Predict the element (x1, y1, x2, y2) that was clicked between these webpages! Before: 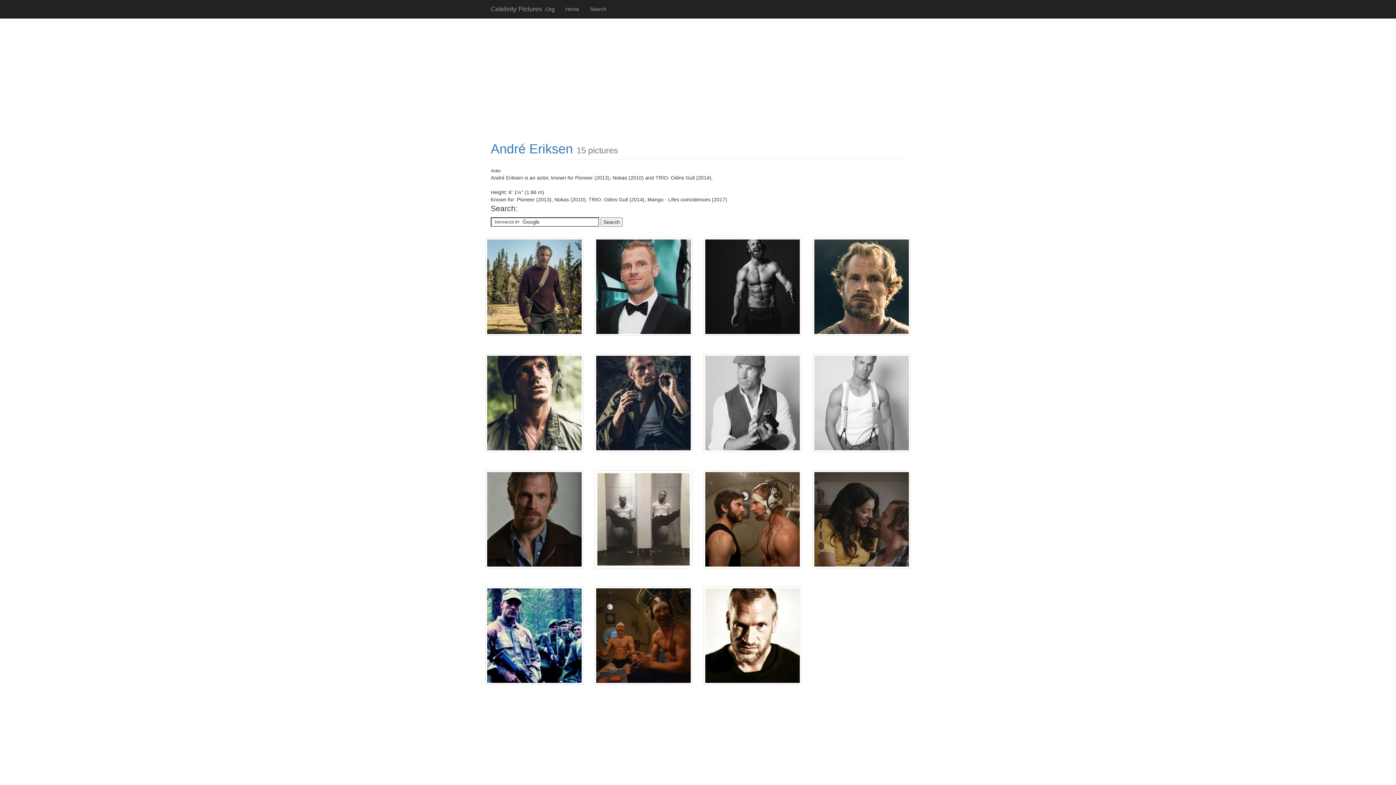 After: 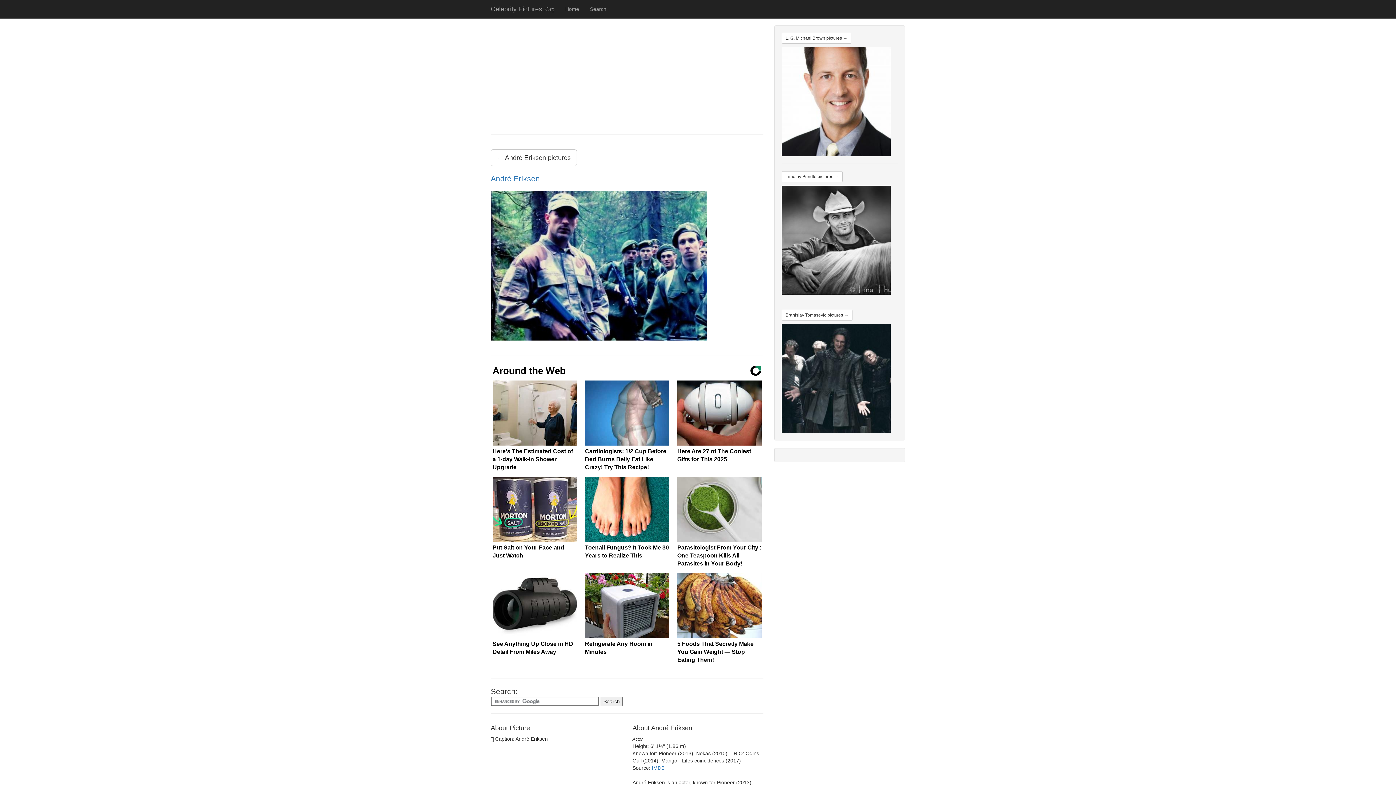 Action: bbox: (485, 586, 583, 685)